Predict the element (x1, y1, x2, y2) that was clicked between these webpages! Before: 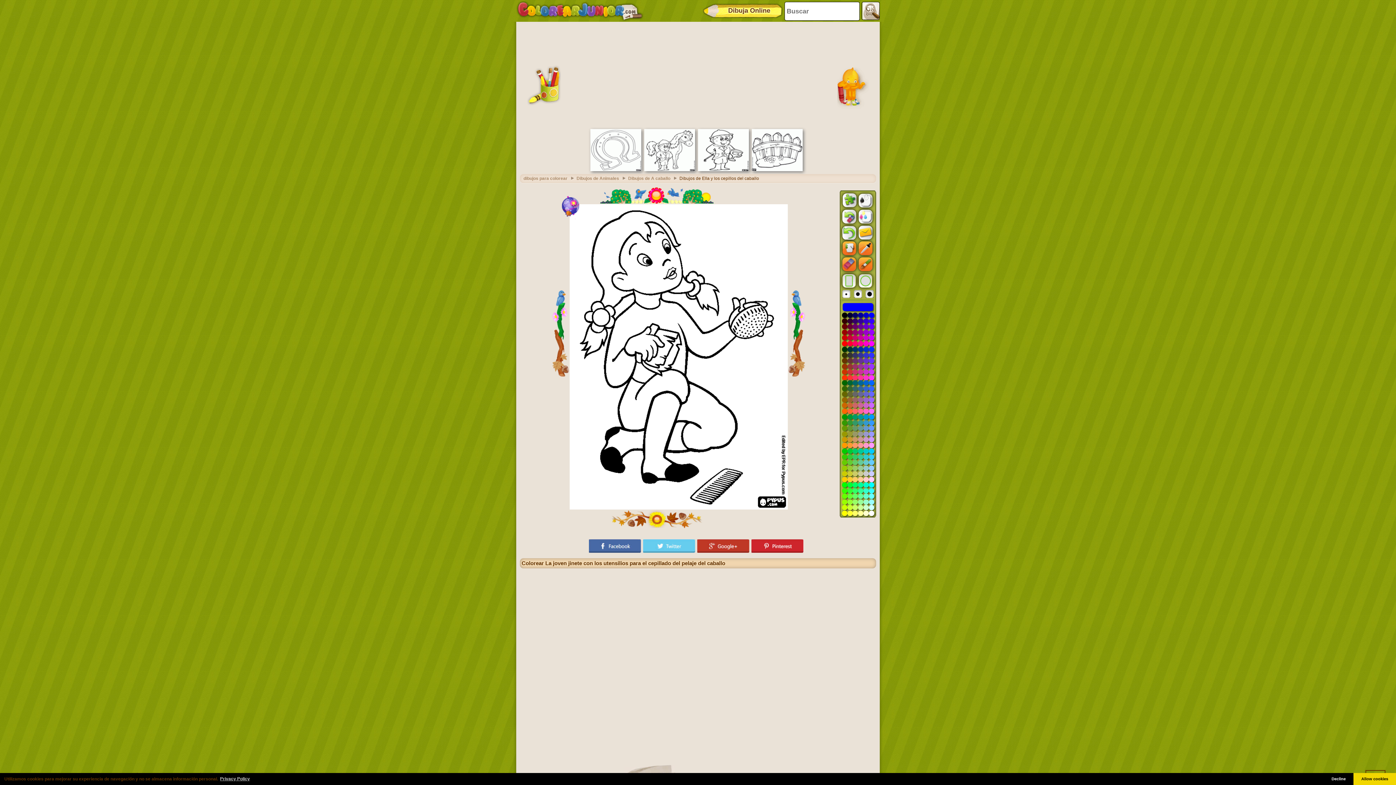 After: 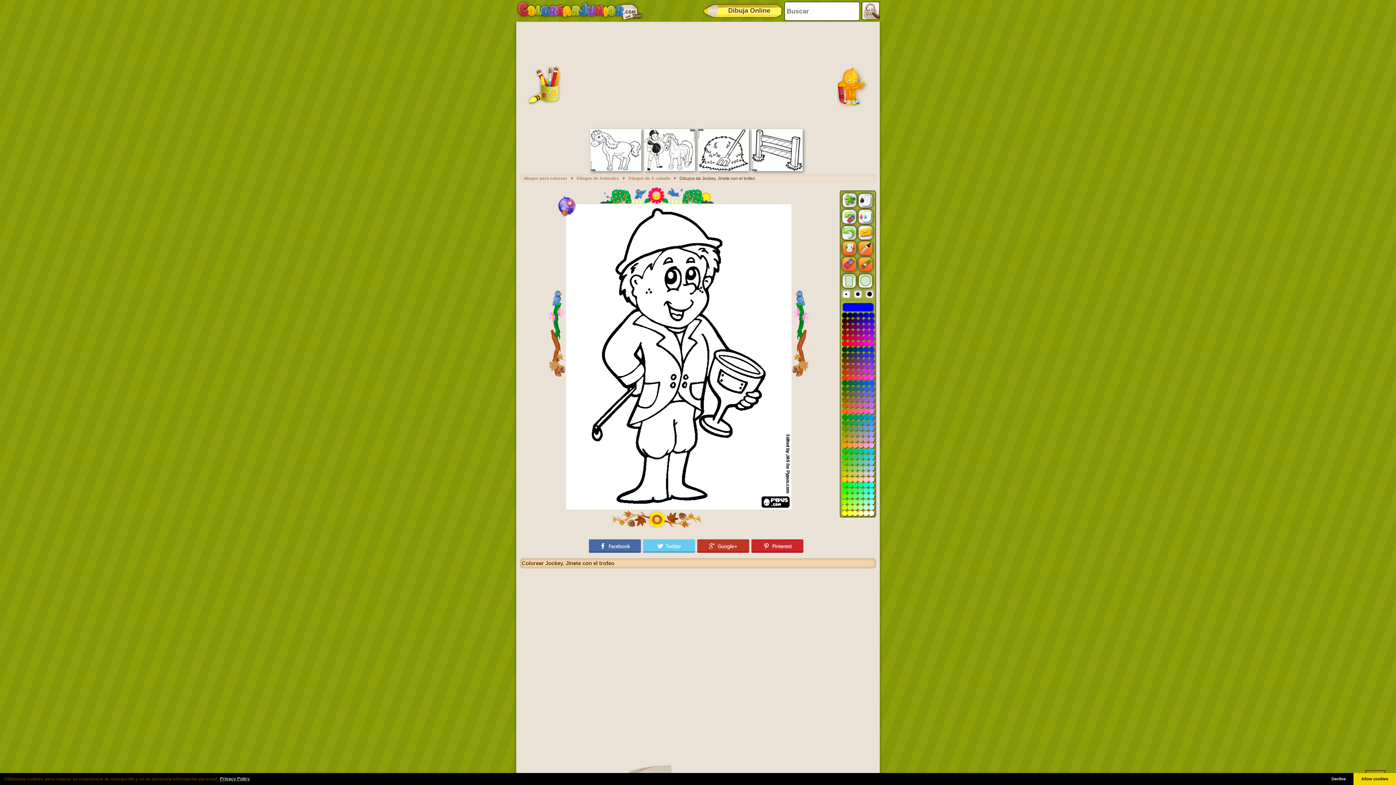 Action: bbox: (698, 167, 749, 172)